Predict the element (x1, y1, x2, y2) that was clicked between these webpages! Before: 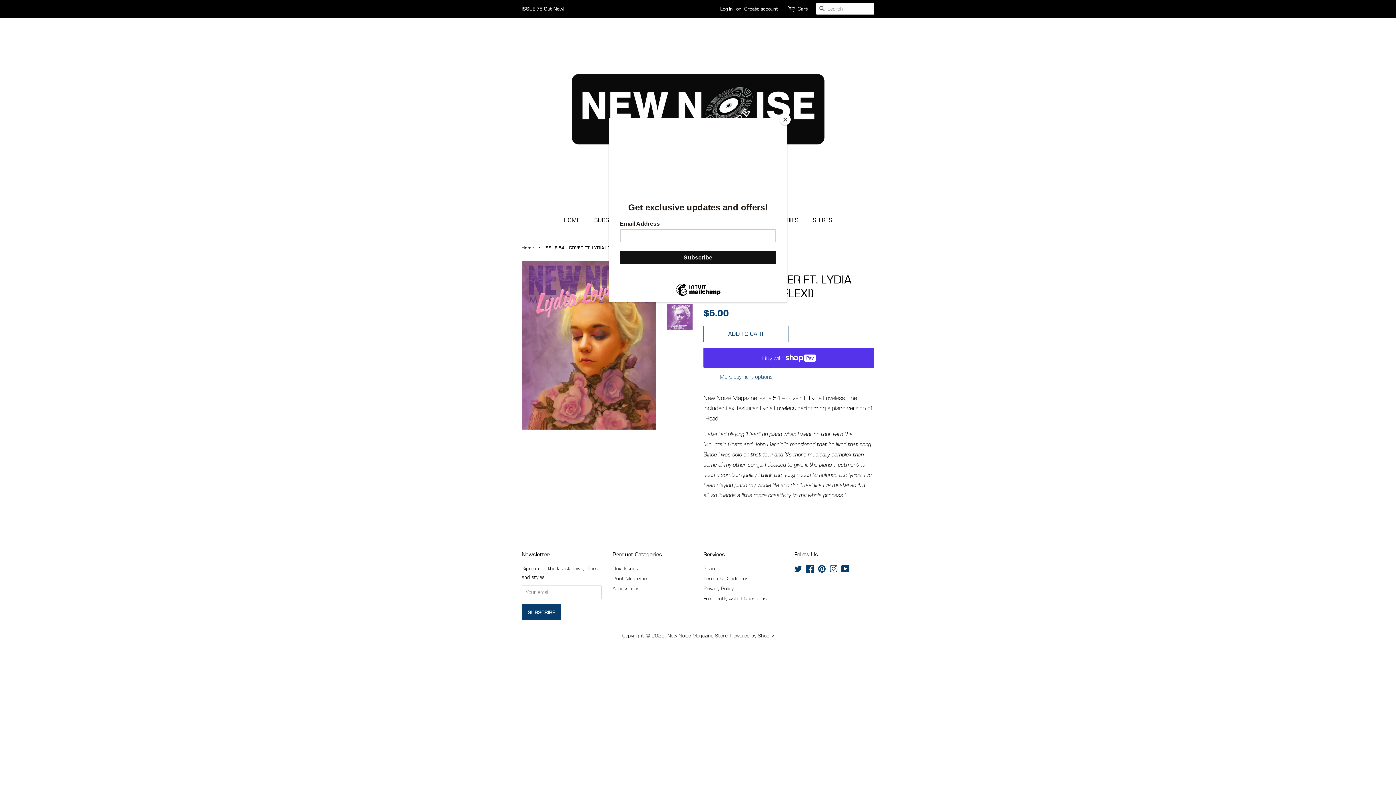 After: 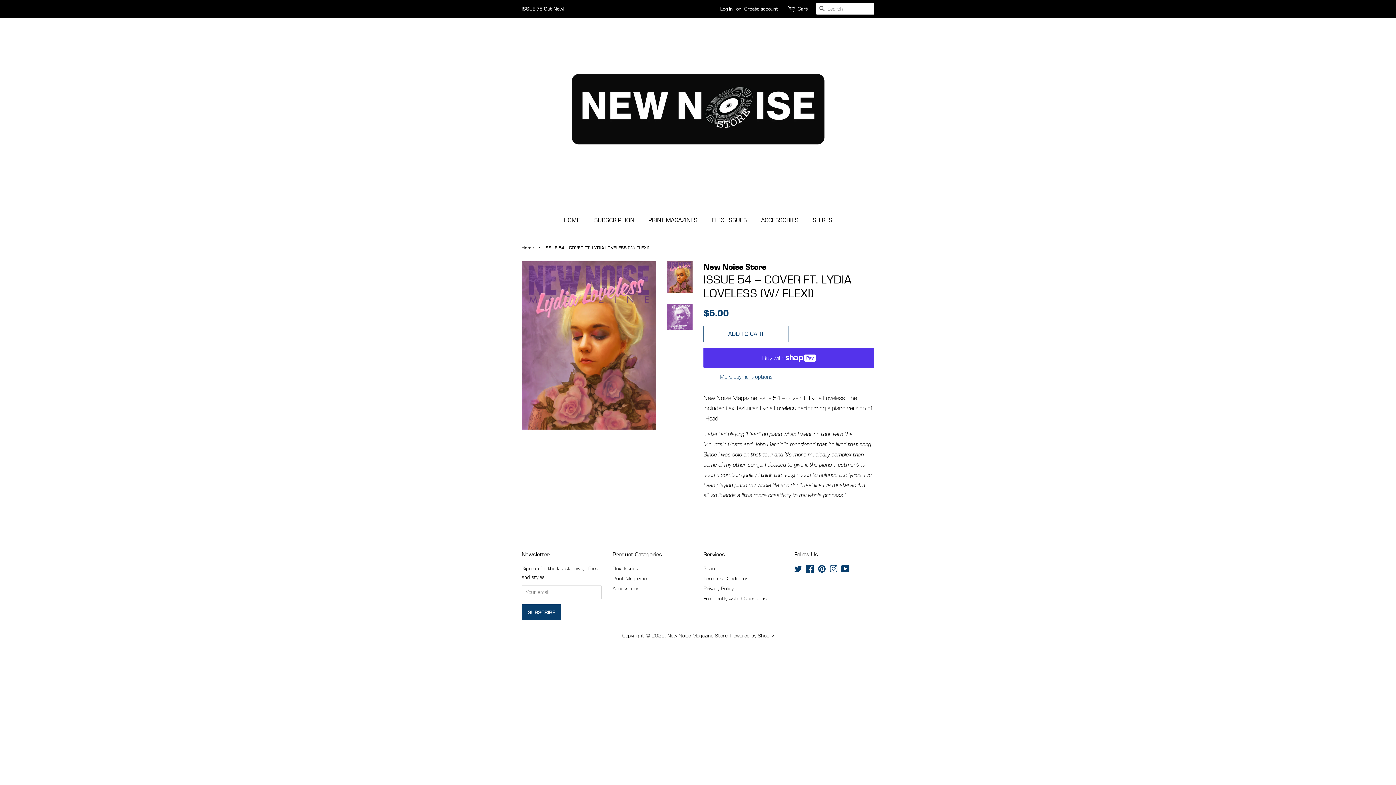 Action: bbox: (780, 114, 790, 125) label: Close